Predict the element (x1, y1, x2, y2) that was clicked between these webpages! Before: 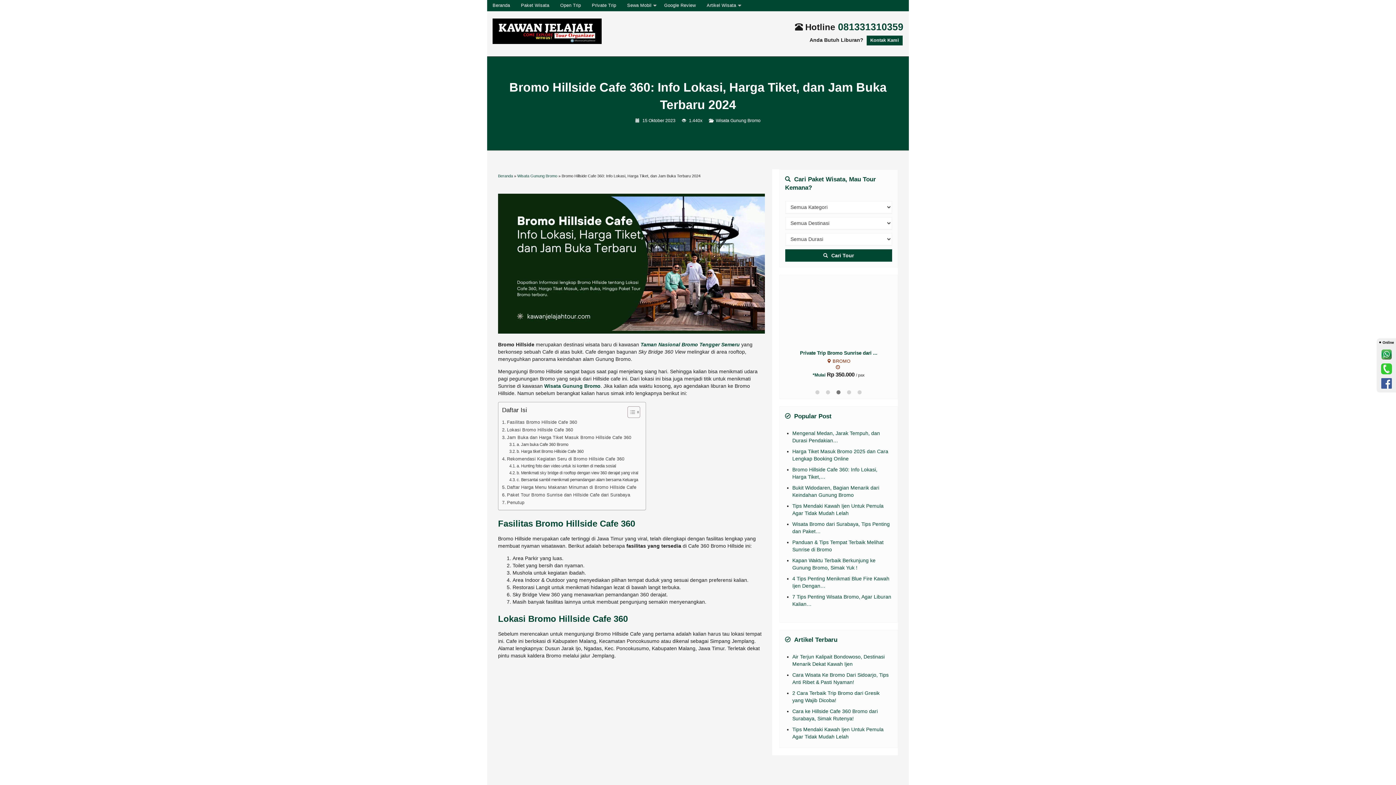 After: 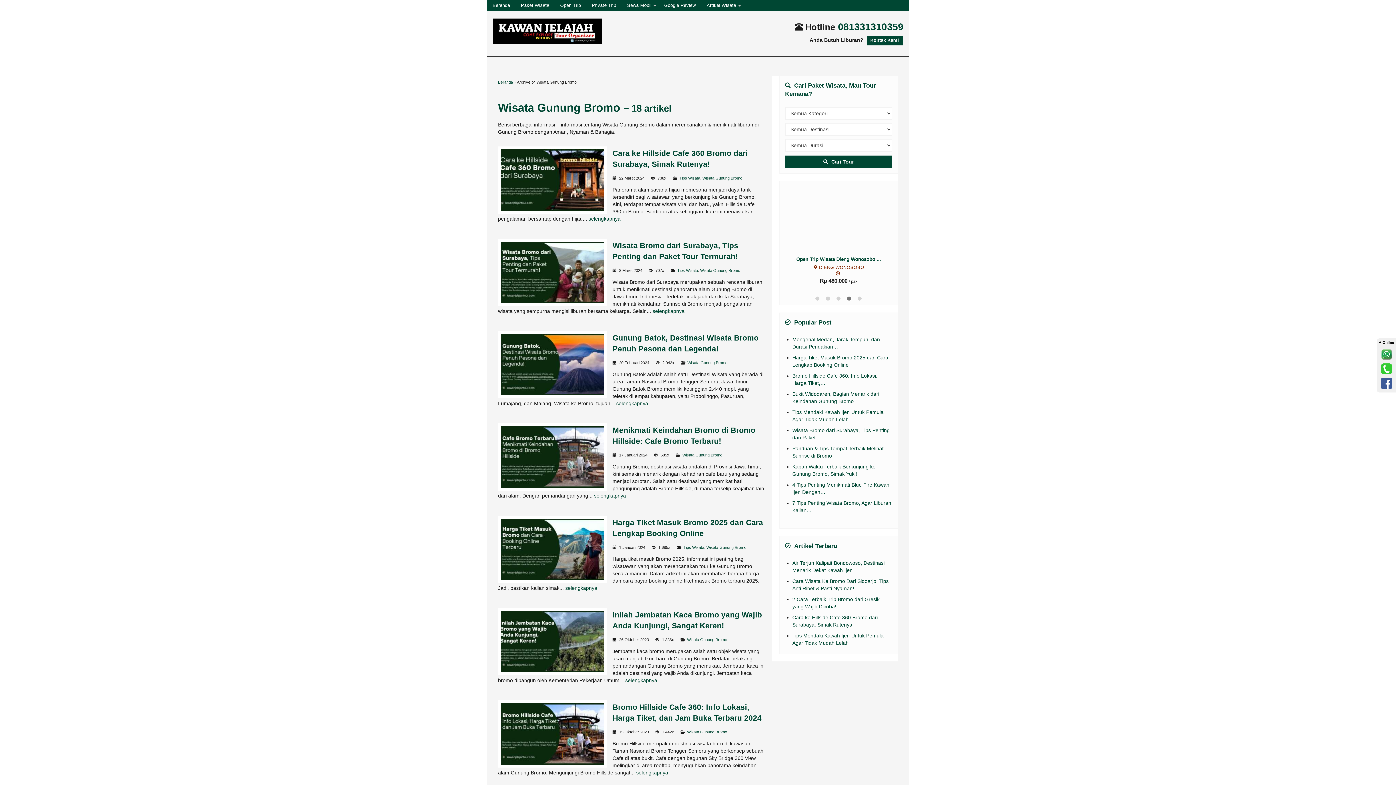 Action: bbox: (517, 173, 557, 178) label: Wisata Gunung Bromo